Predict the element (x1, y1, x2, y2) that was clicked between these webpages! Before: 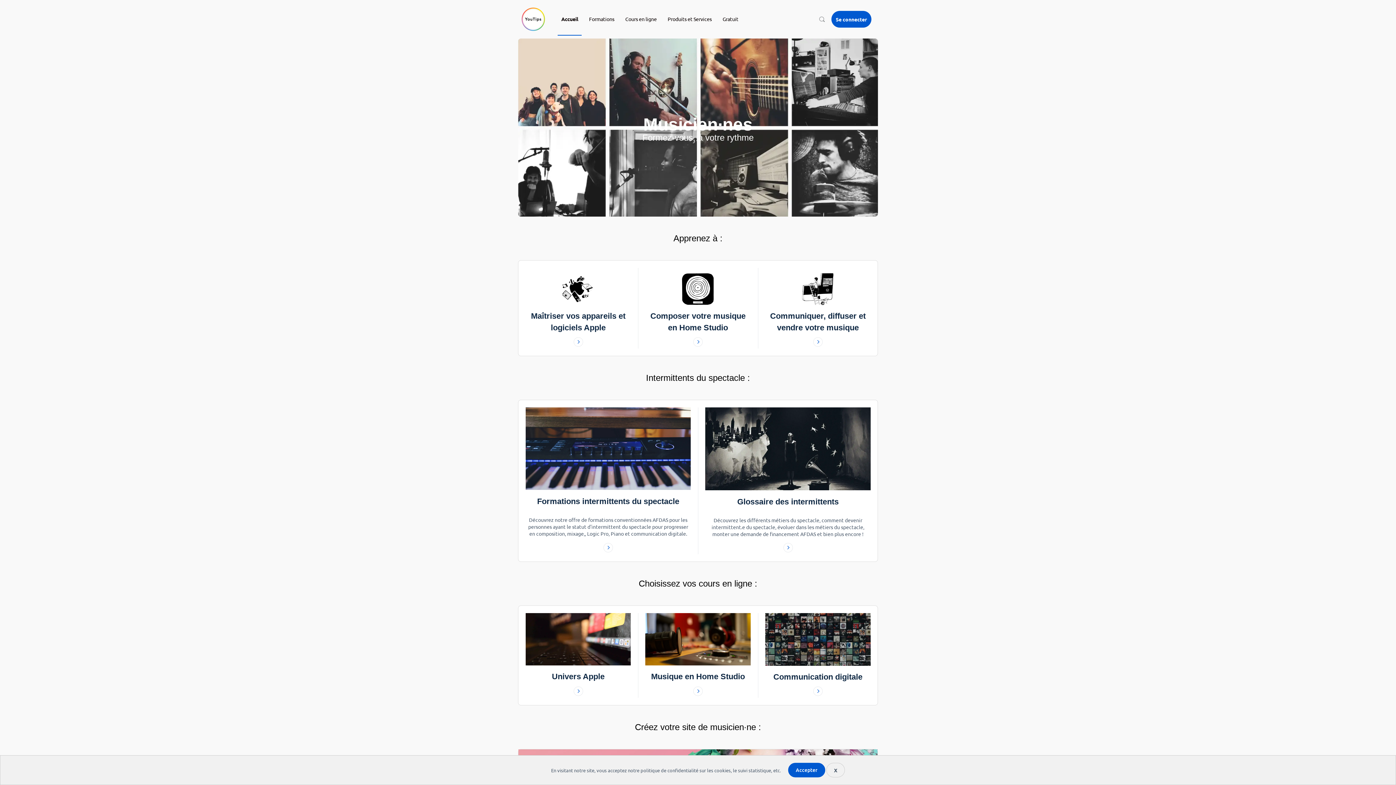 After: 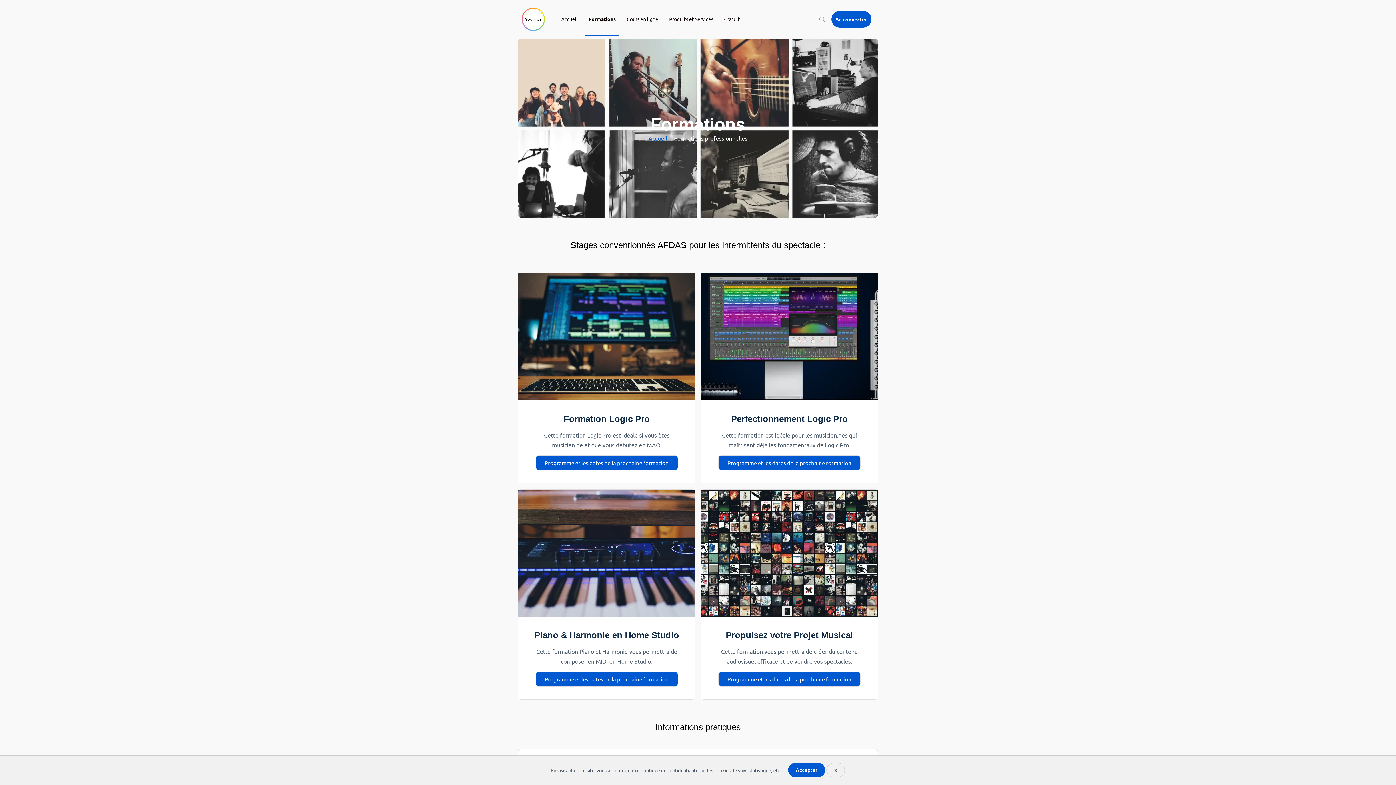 Action: bbox: (518, 407, 698, 554) label: Formations intermittents du spectacle

Découvrez notre offre de formations conventionnées AFDAS pour les personnes ayant le statut d'intermittent du spectacle pour progresser en composition, mixage,, Logic Pro, Piano et communication digitale.